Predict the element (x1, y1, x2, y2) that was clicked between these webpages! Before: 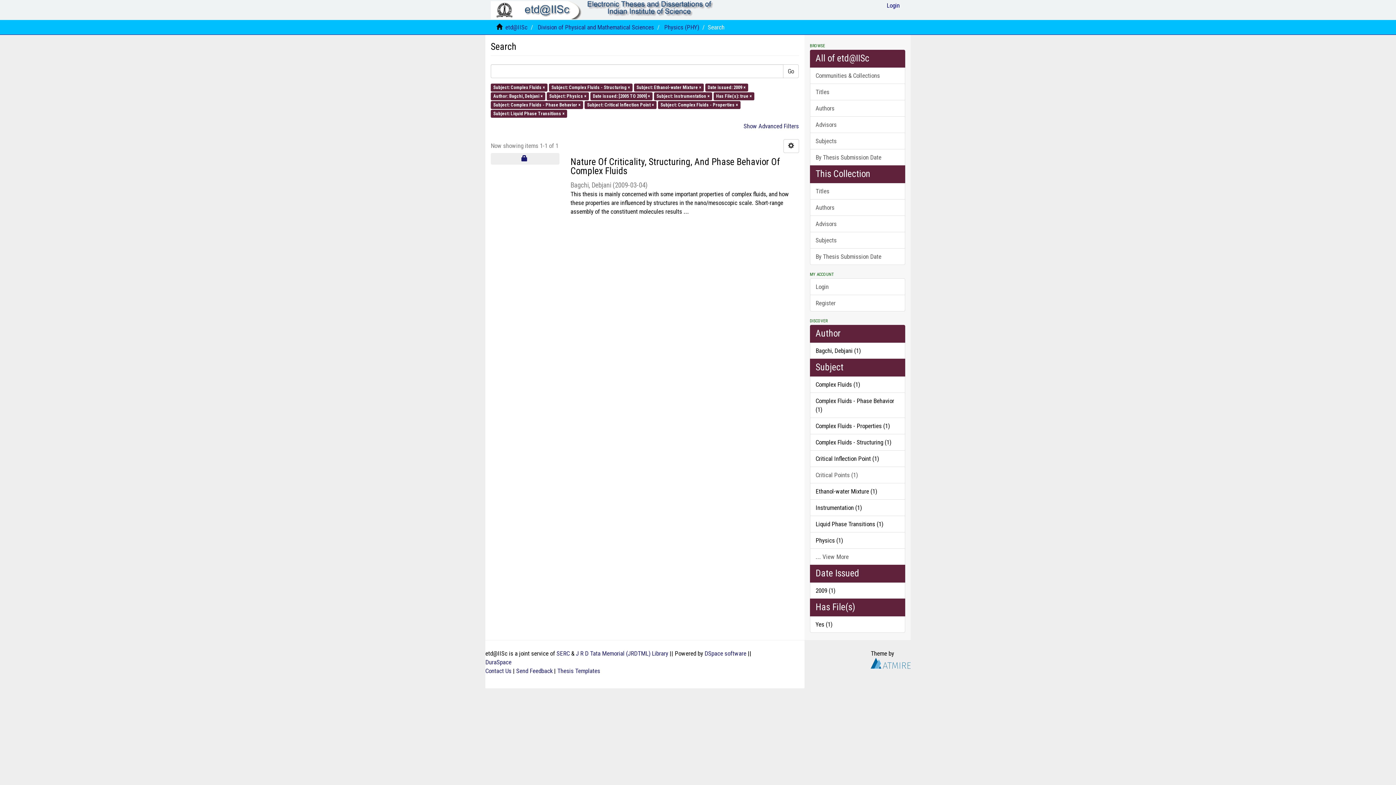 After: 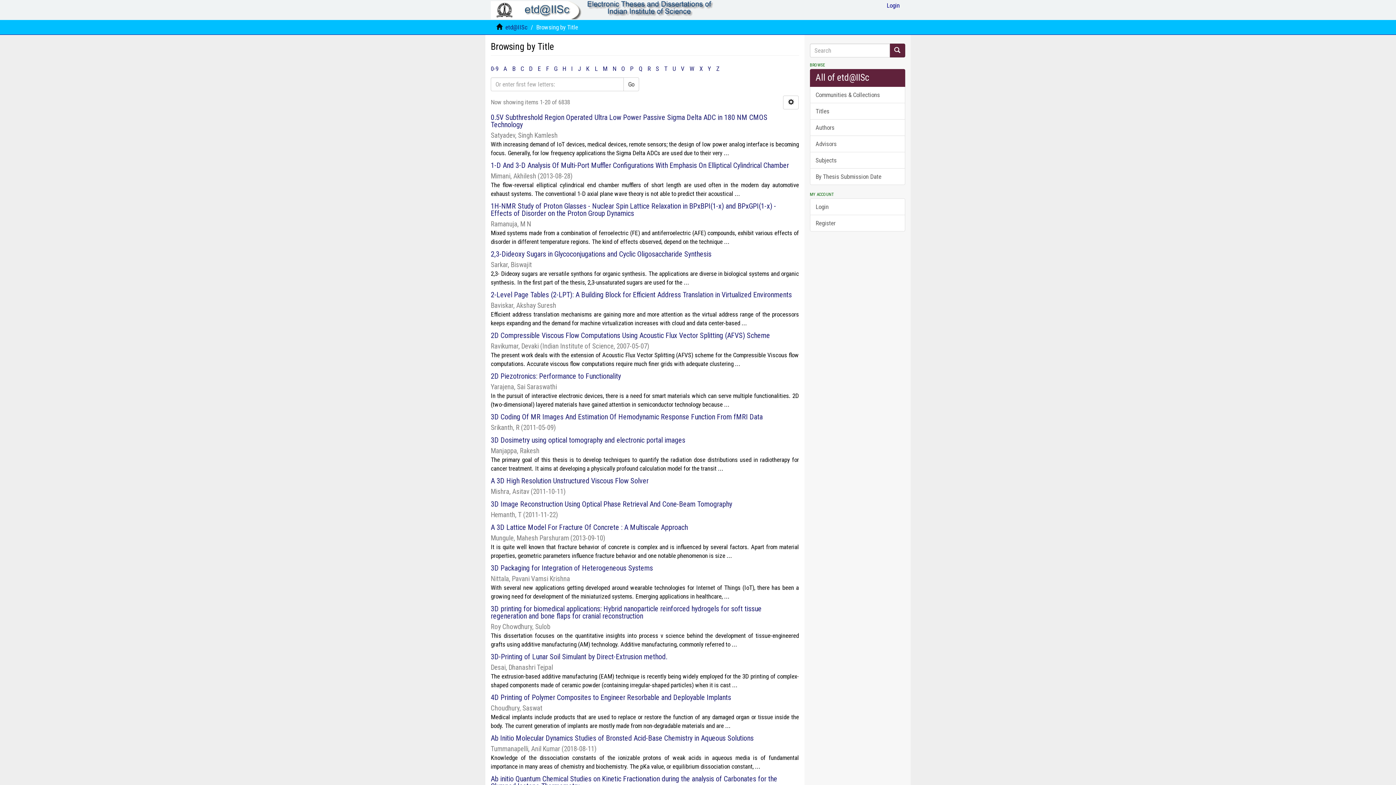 Action: label: Titles bbox: (810, 83, 905, 100)